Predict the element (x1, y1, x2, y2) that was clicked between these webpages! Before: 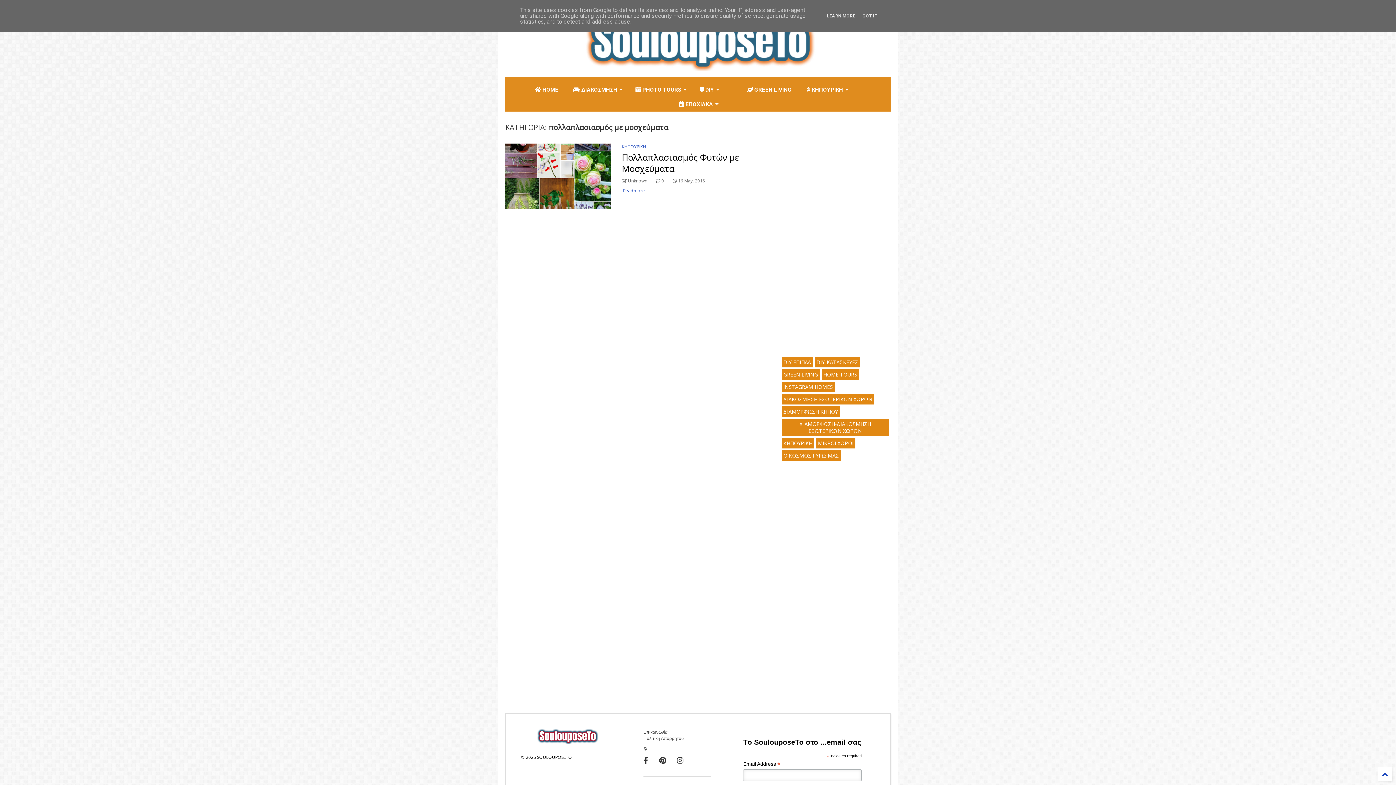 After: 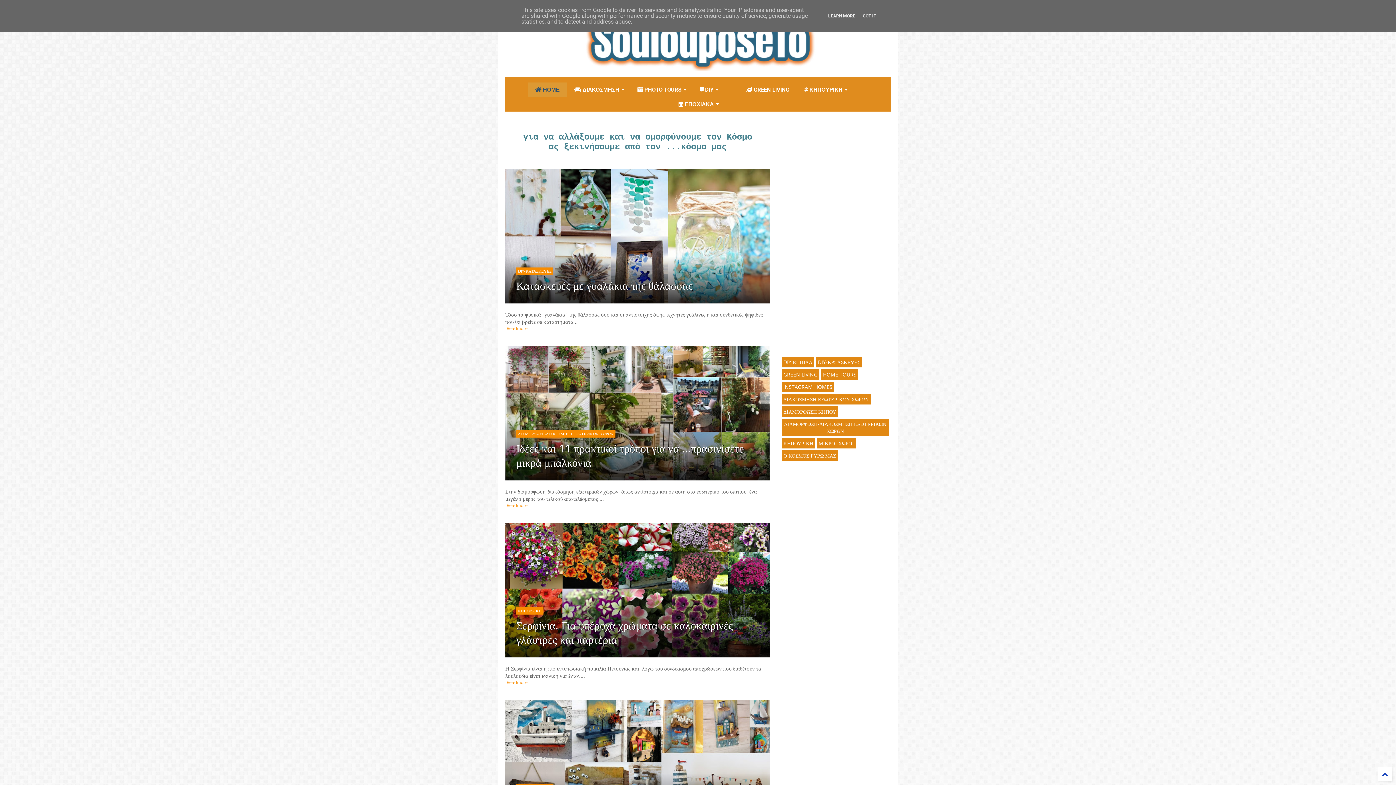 Action: label:  ΗΟΜΕ bbox: (527, 82, 565, 97)